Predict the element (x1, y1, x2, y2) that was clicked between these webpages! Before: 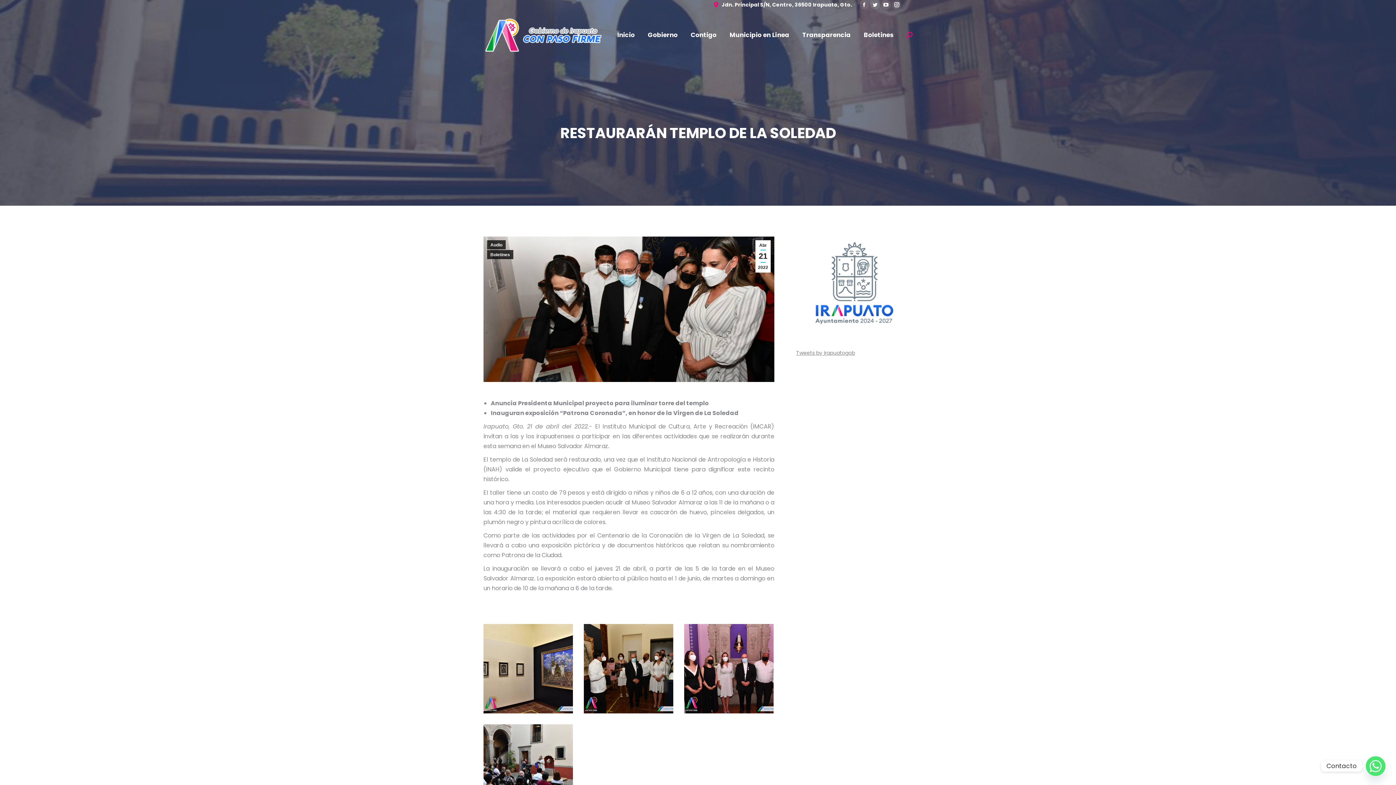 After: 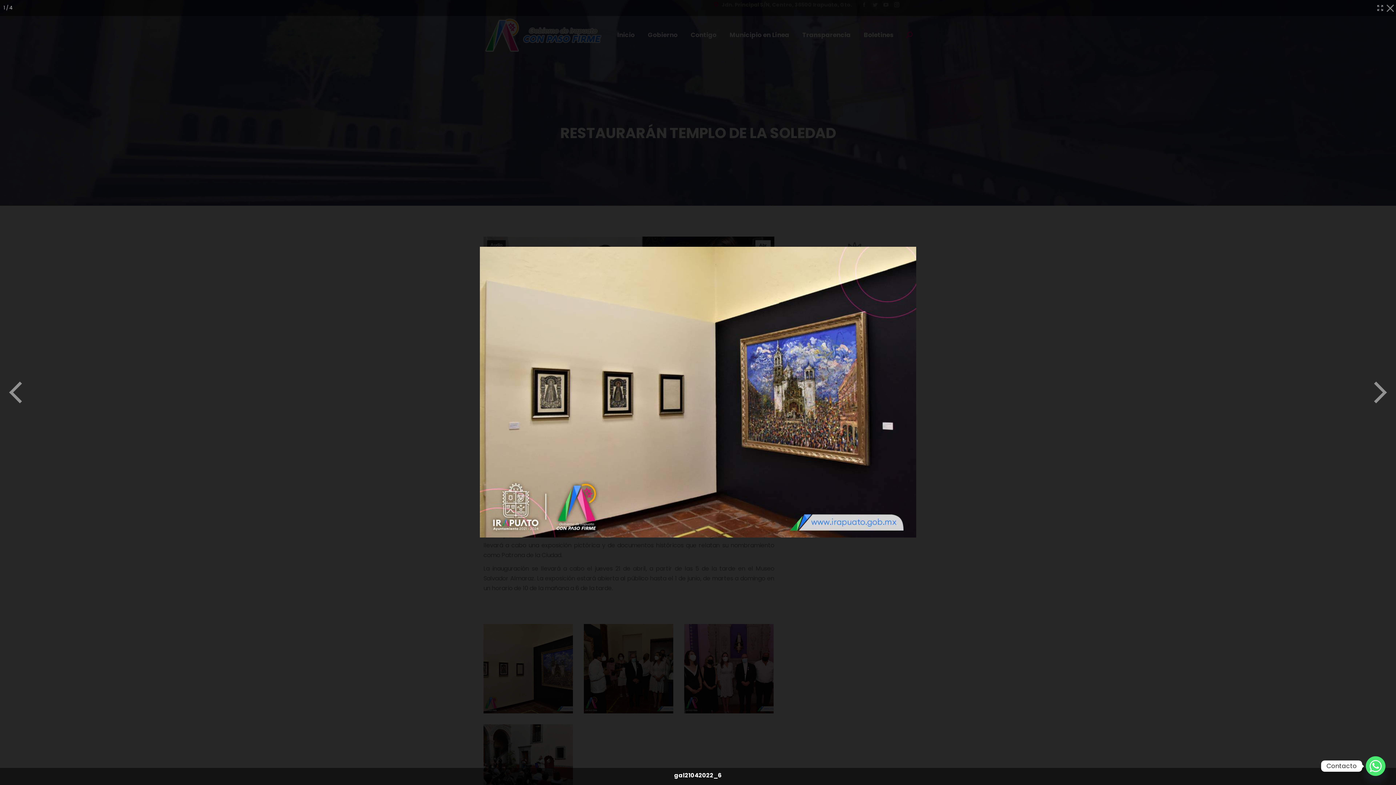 Action: bbox: (483, 624, 573, 713)